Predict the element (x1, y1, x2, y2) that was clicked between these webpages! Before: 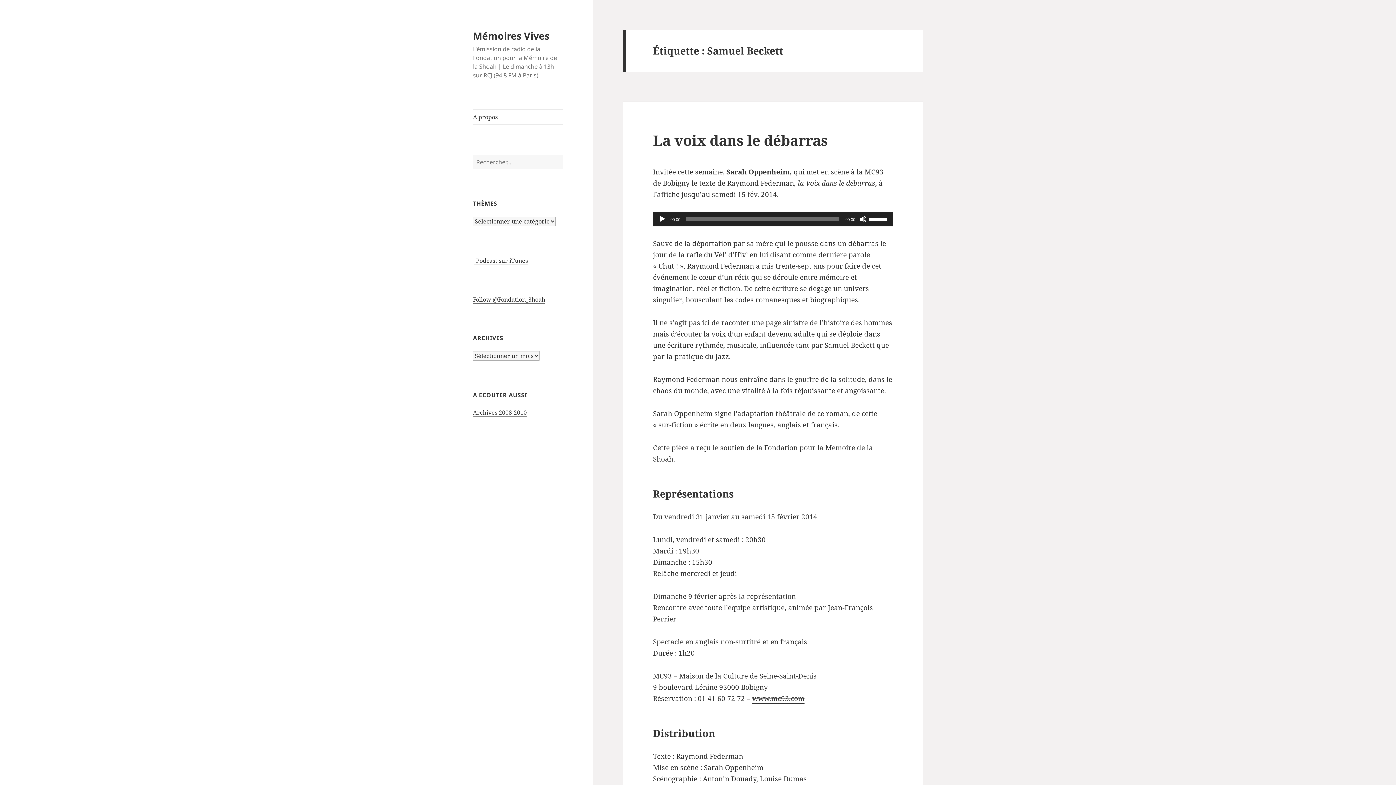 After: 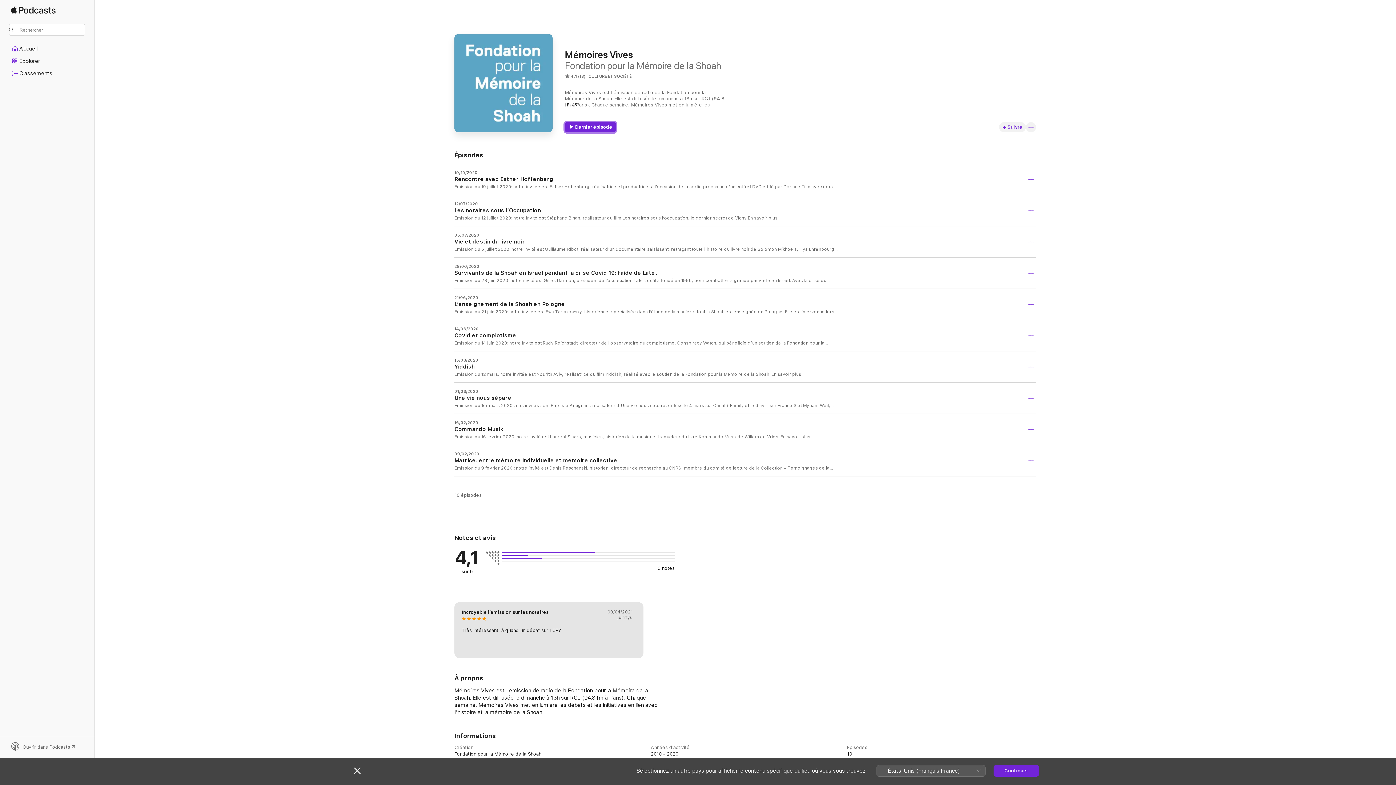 Action: label:  Podcast sur iTunes bbox: (474, 256, 528, 265)